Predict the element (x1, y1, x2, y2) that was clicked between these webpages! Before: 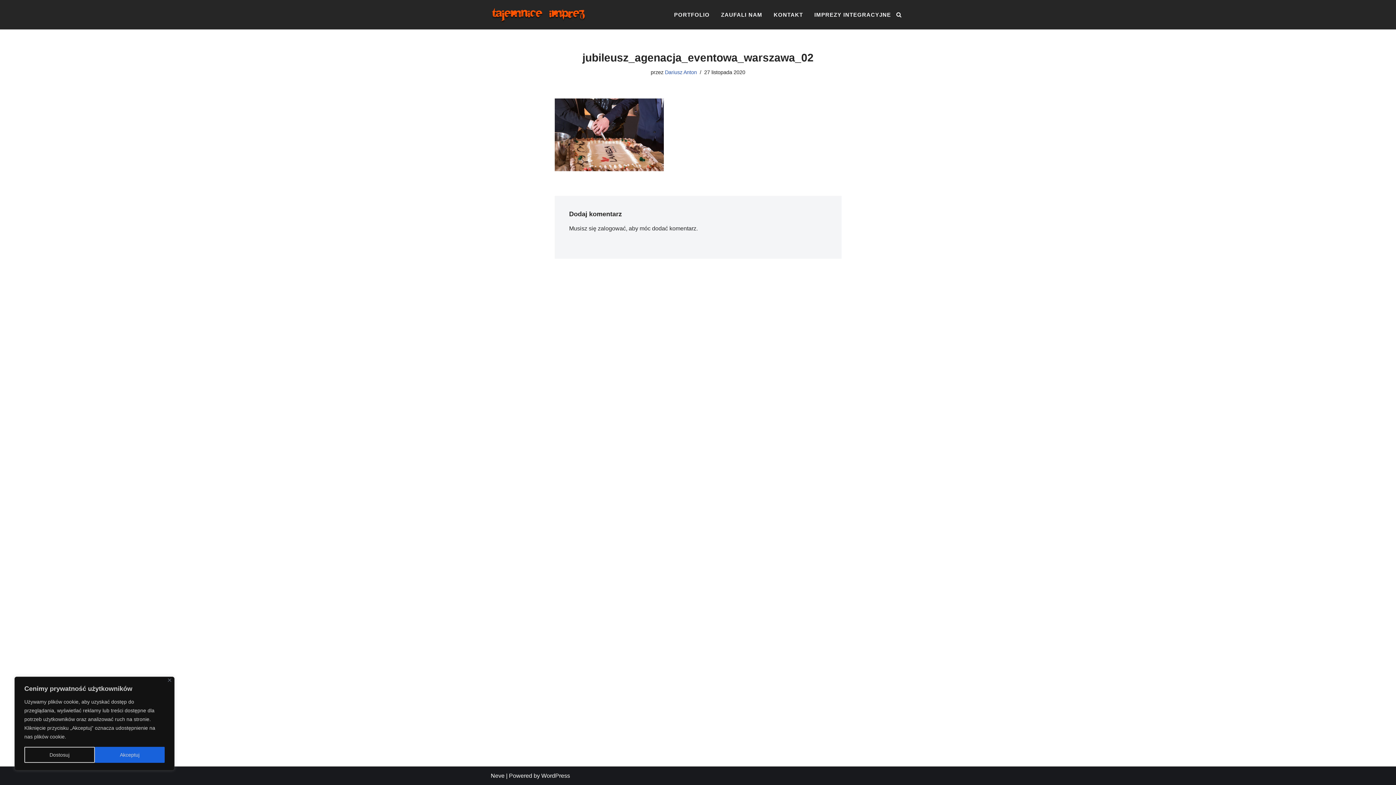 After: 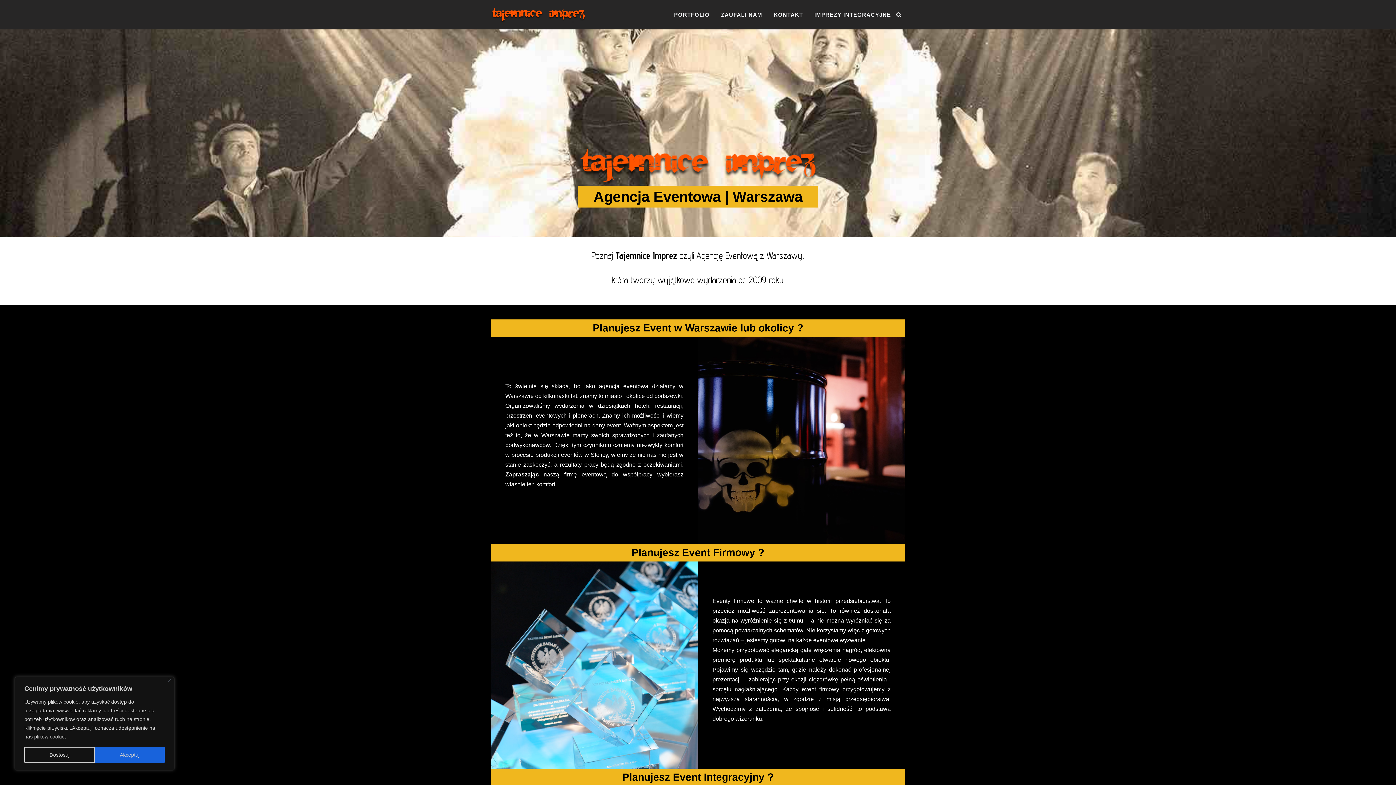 Action: label: Agencja Eventowa Warszawa Tajemnice Imprez bbox: (490, 6, 585, 22)